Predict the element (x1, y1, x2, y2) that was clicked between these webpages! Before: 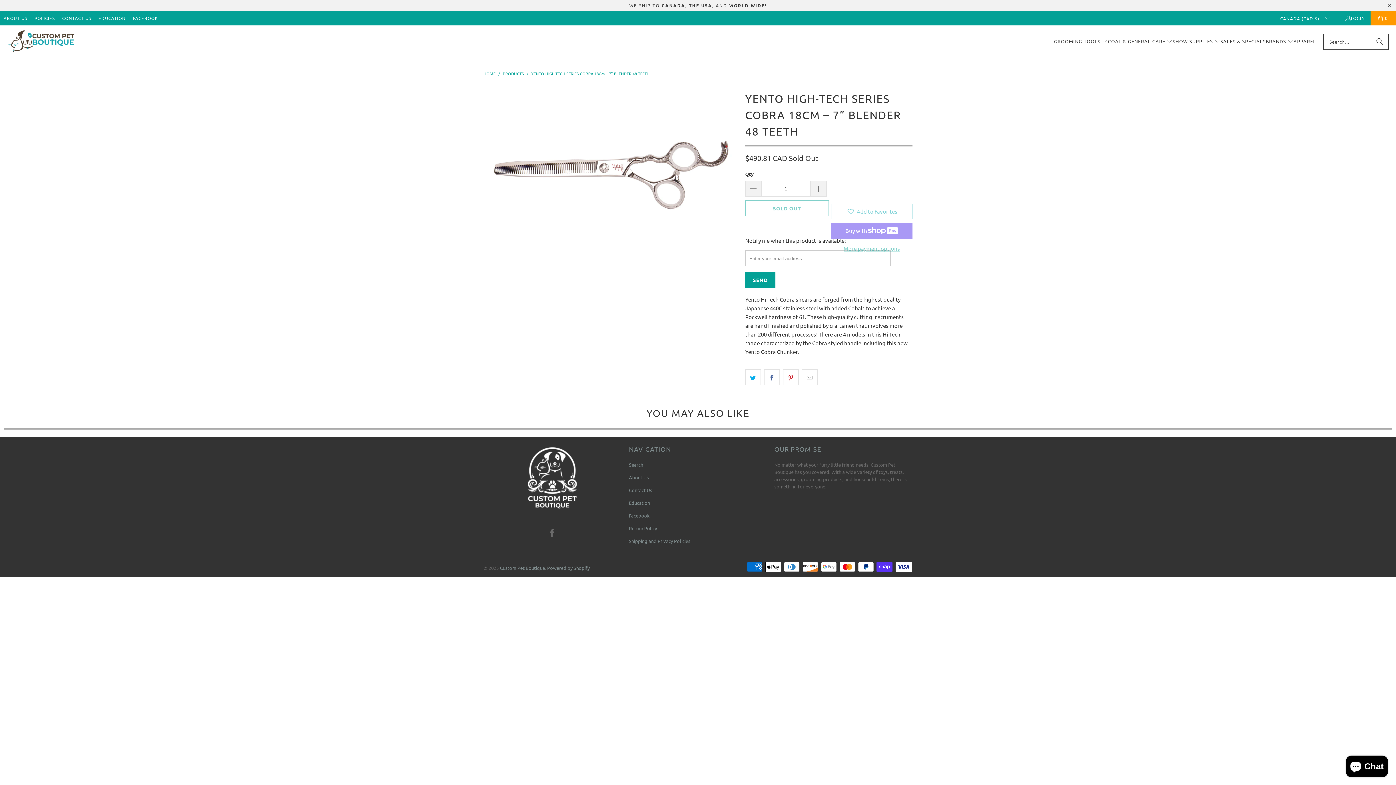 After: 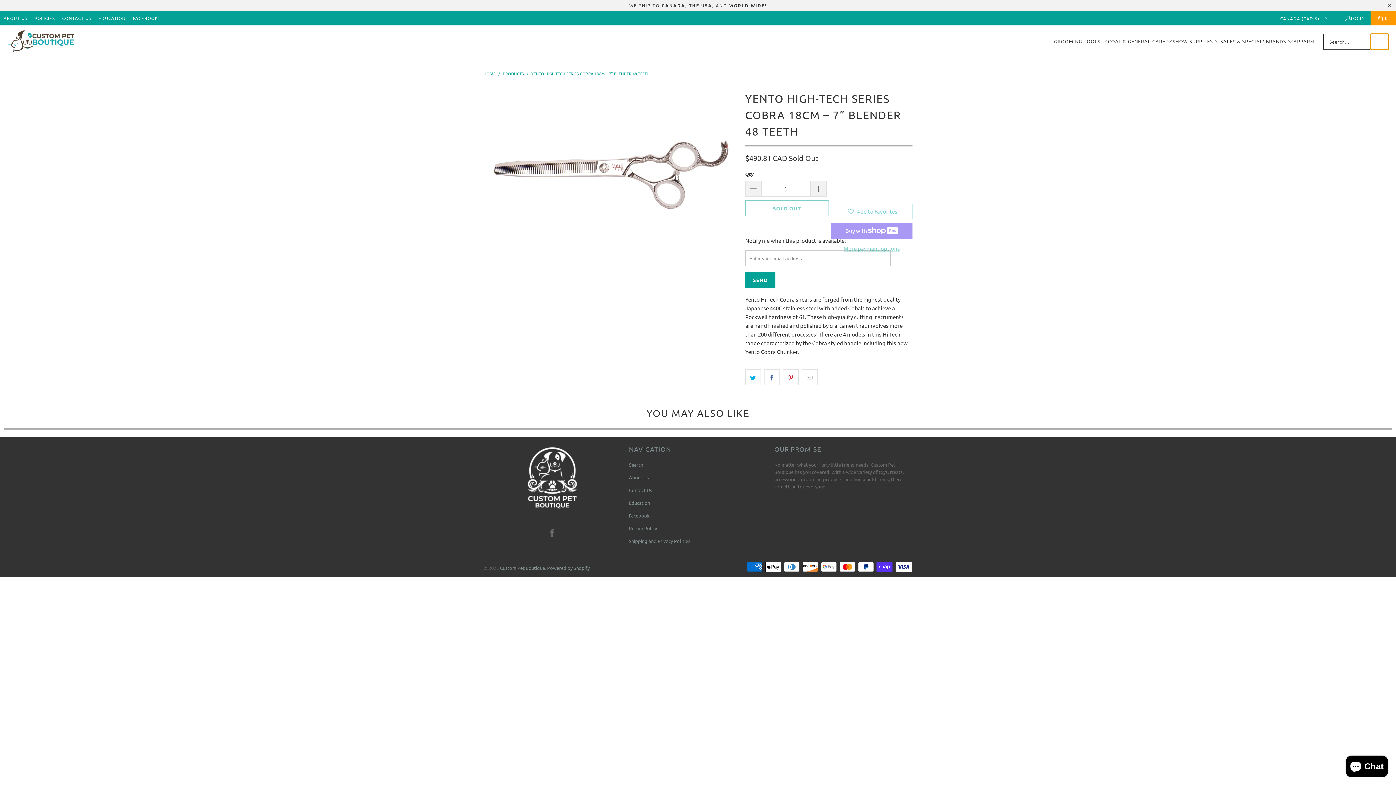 Action: label: Search bbox: (1370, 33, 1389, 49)